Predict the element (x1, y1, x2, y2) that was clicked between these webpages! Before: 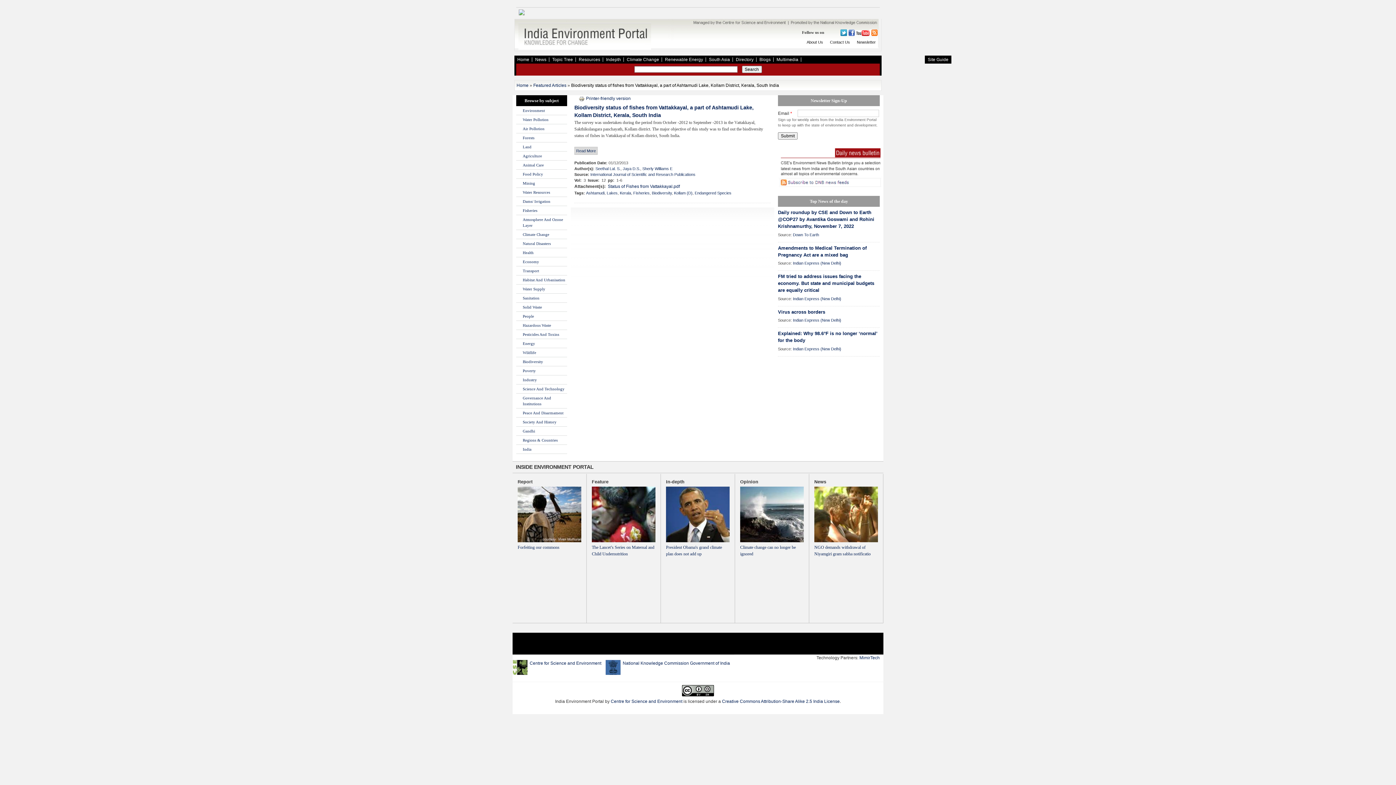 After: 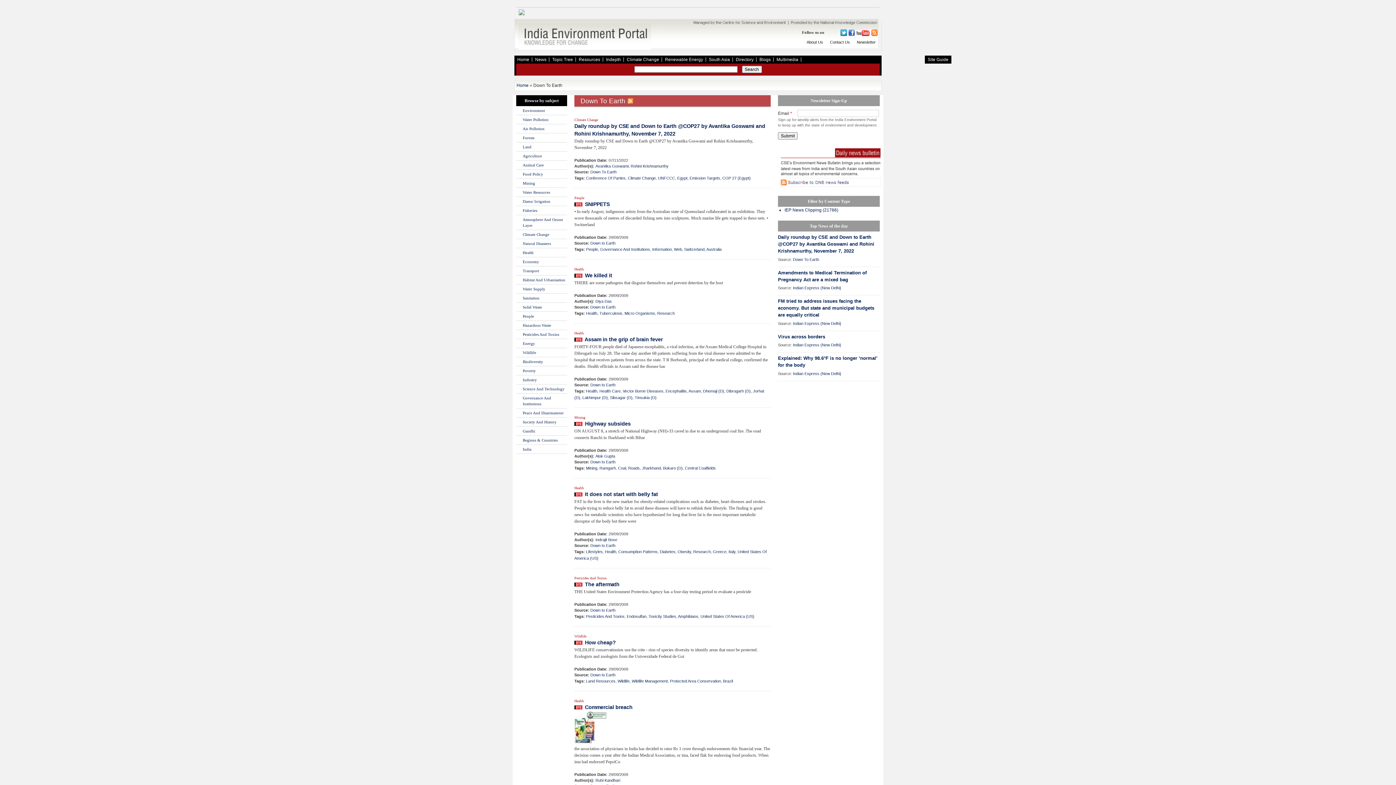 Action: bbox: (793, 232, 819, 236) label: Down To Earth